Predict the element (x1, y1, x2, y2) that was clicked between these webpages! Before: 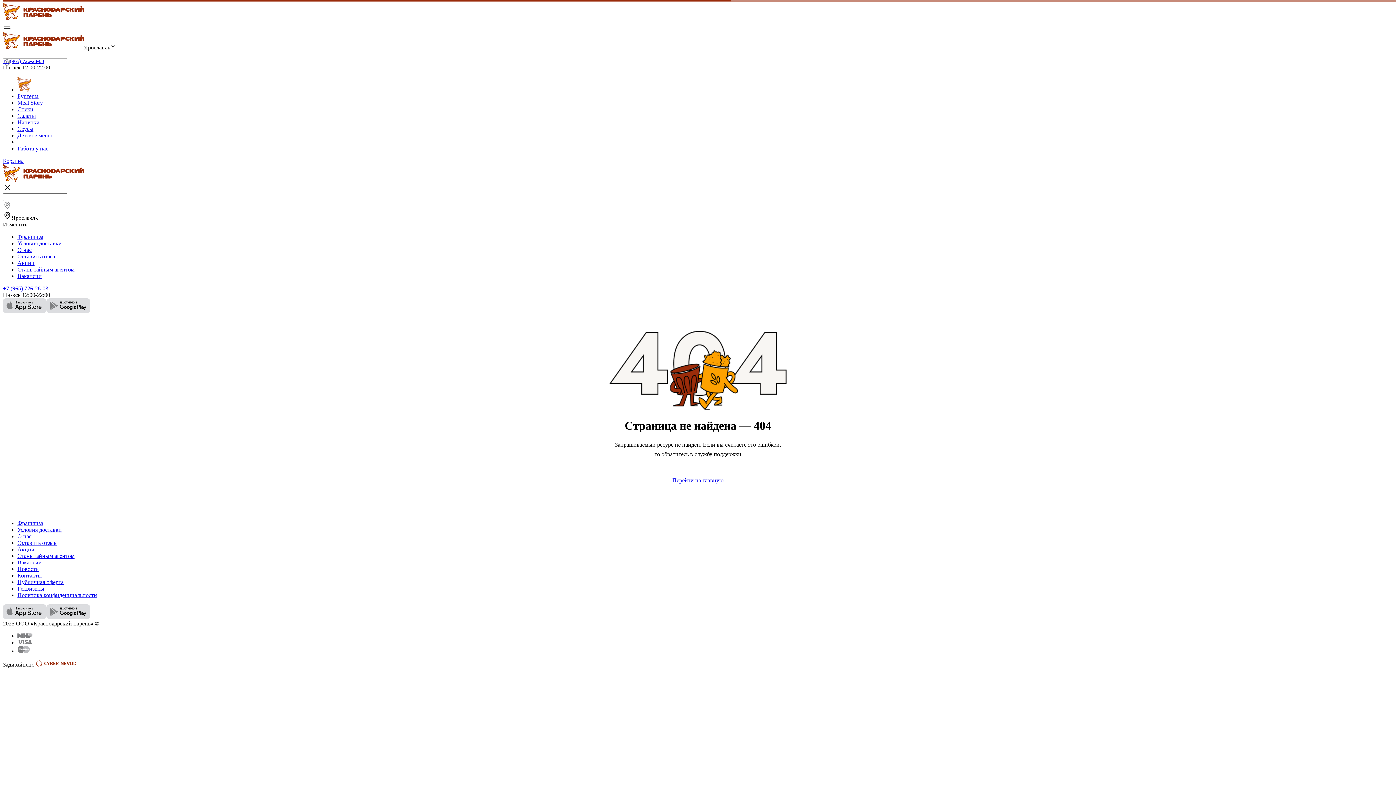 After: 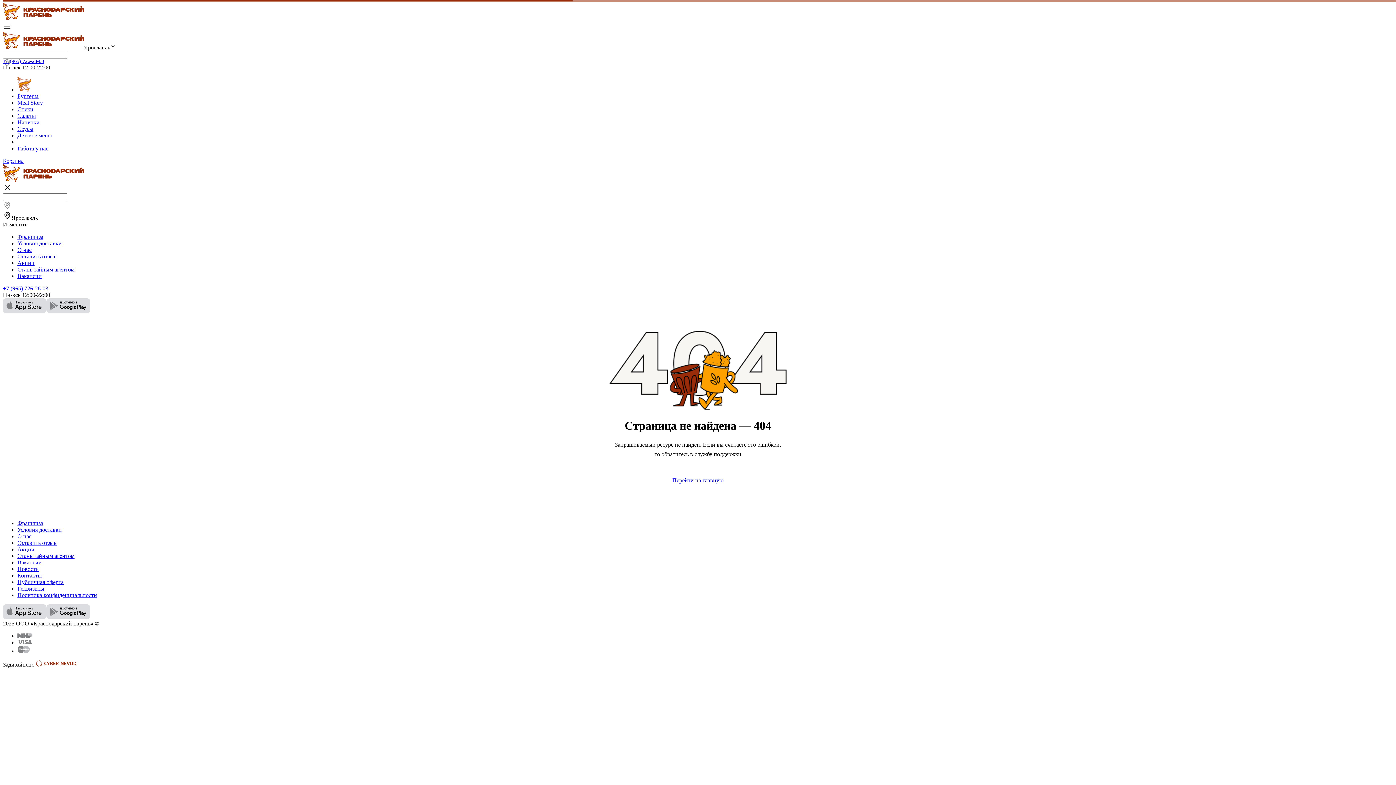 Action: bbox: (17, 266, 74, 272) label: Стань тайным агентом